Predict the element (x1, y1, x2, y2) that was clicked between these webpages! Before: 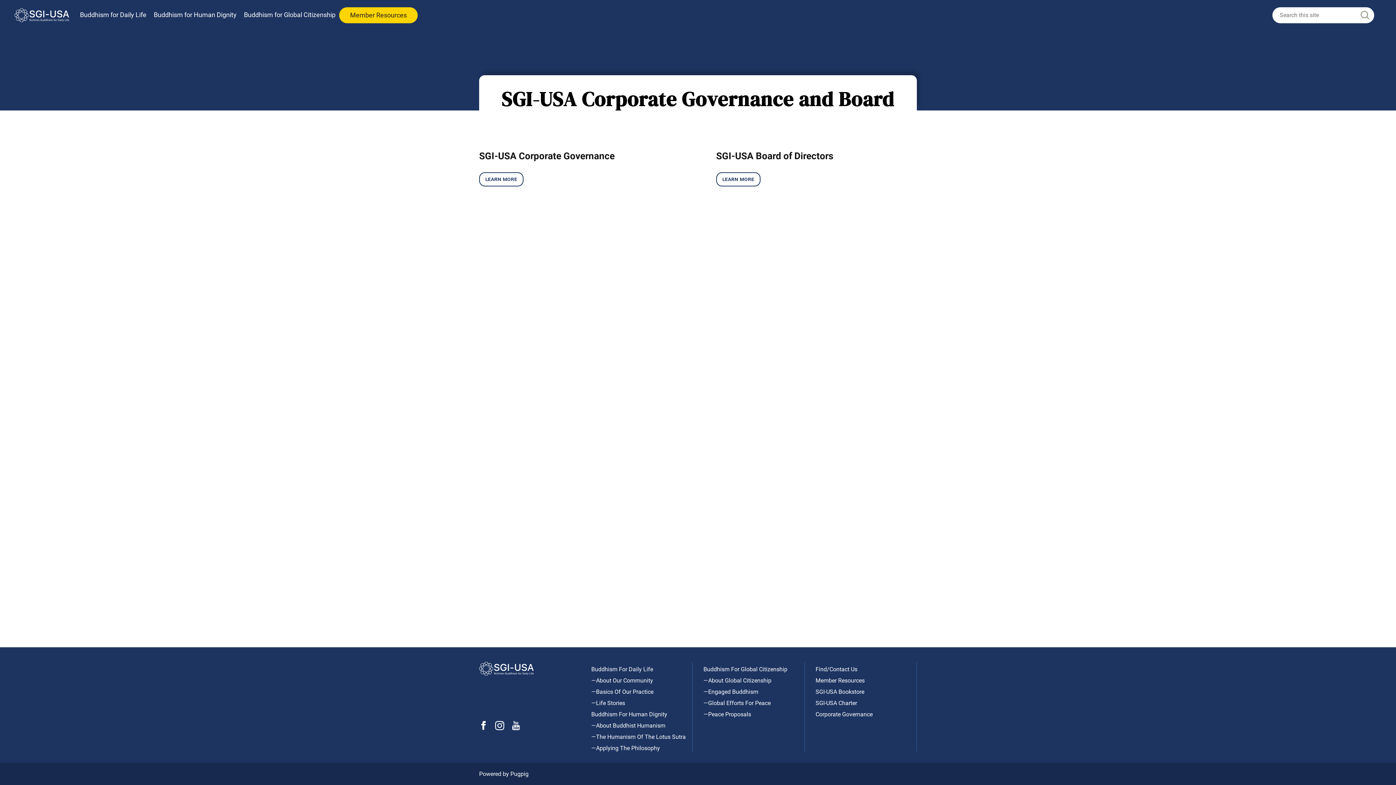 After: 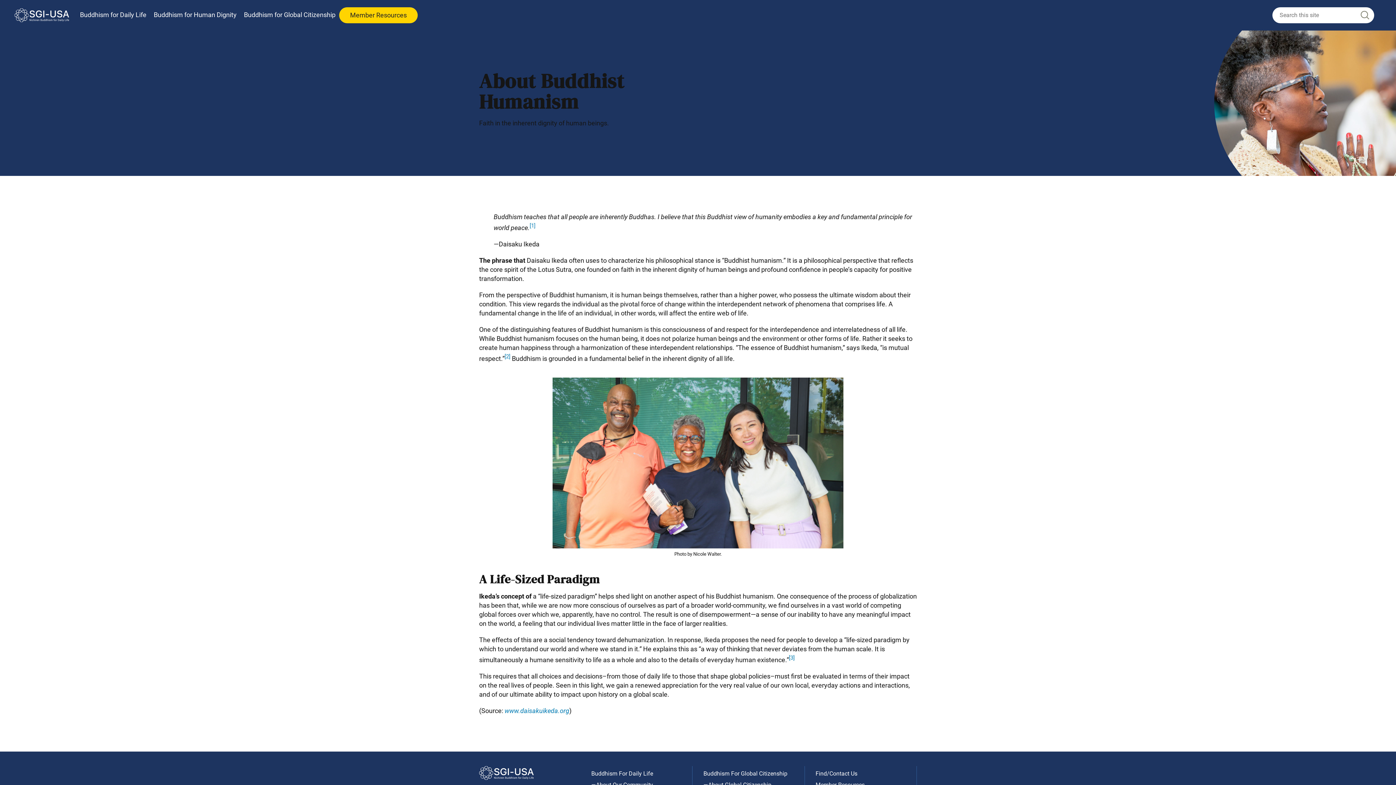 Action: label: —About Buddhist Humanism bbox: (591, 722, 665, 729)